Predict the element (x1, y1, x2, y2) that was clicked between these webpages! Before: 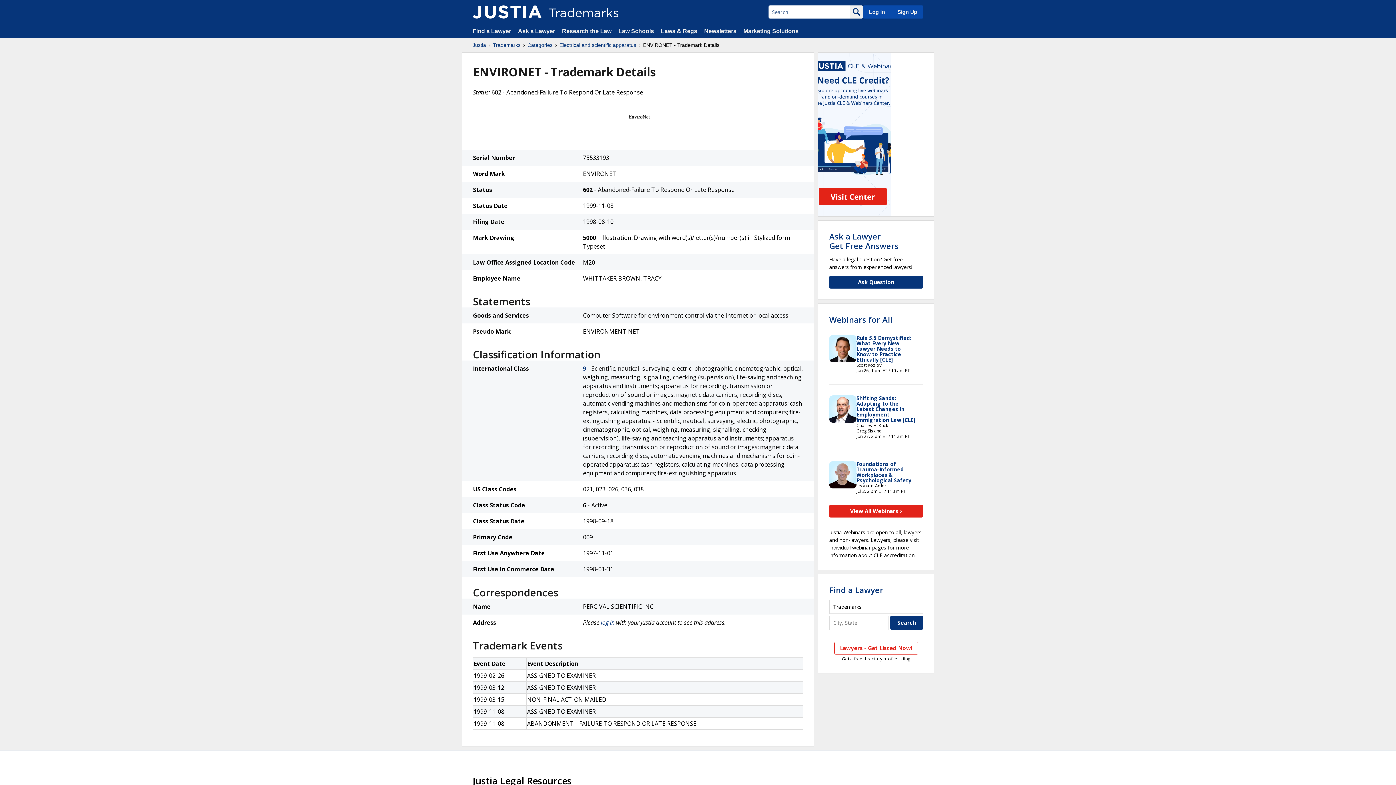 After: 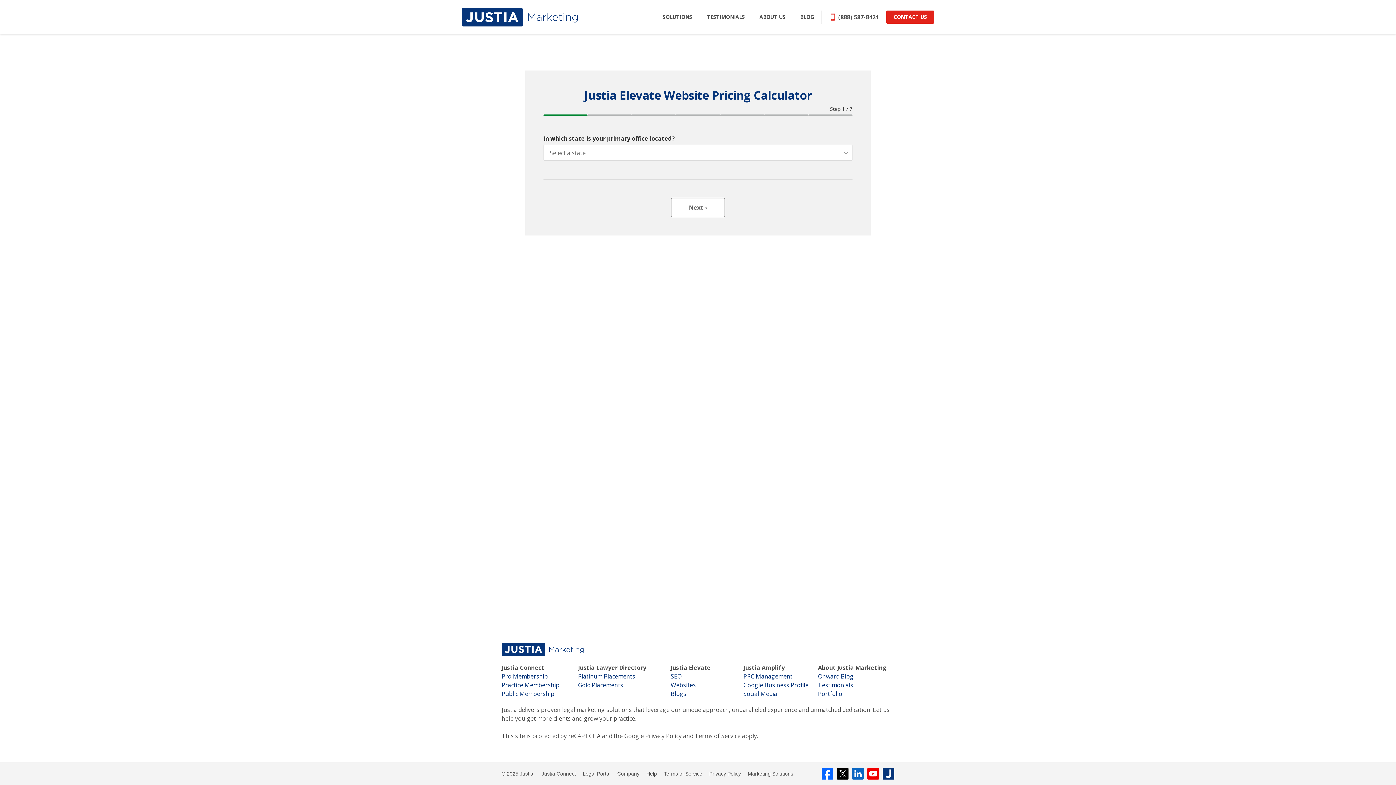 Action: bbox: (818, 52, 934, 217)